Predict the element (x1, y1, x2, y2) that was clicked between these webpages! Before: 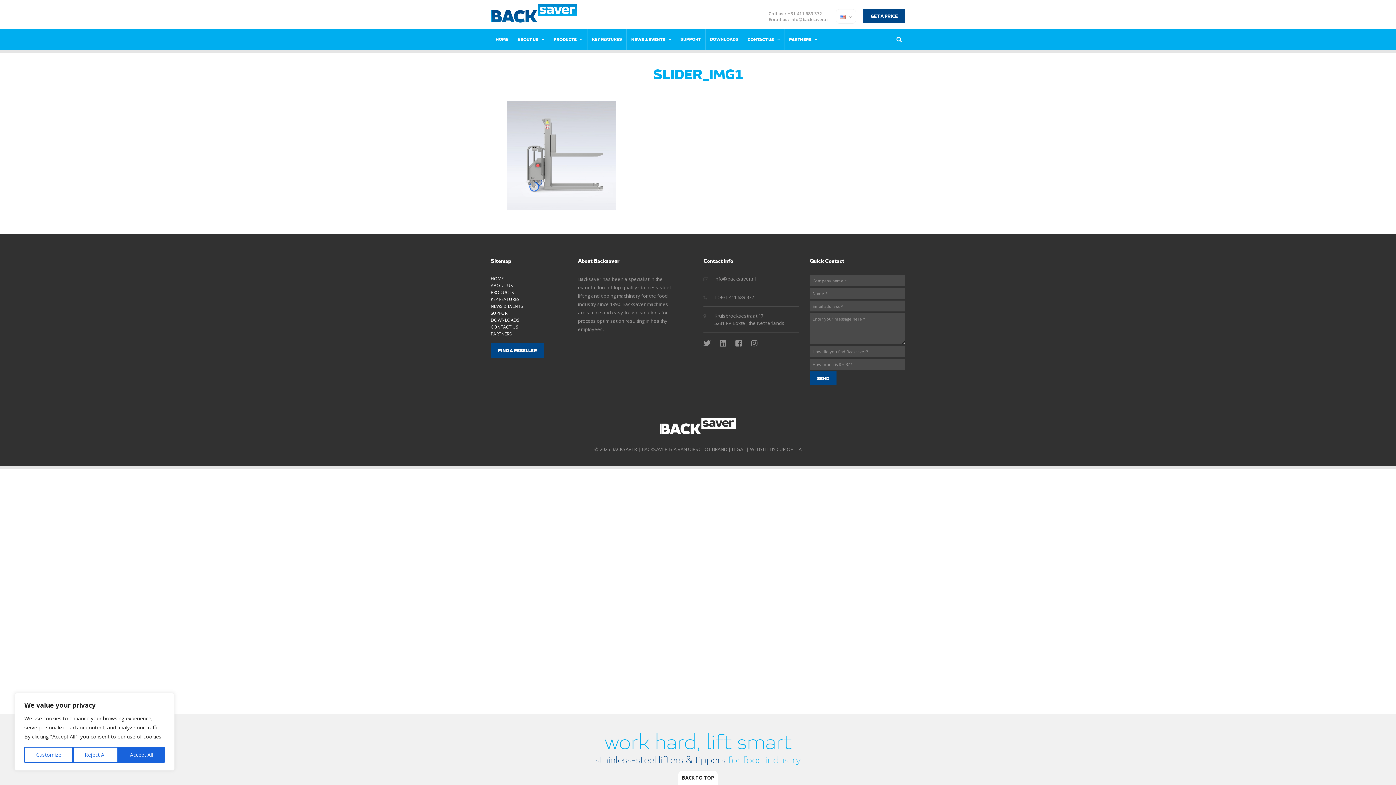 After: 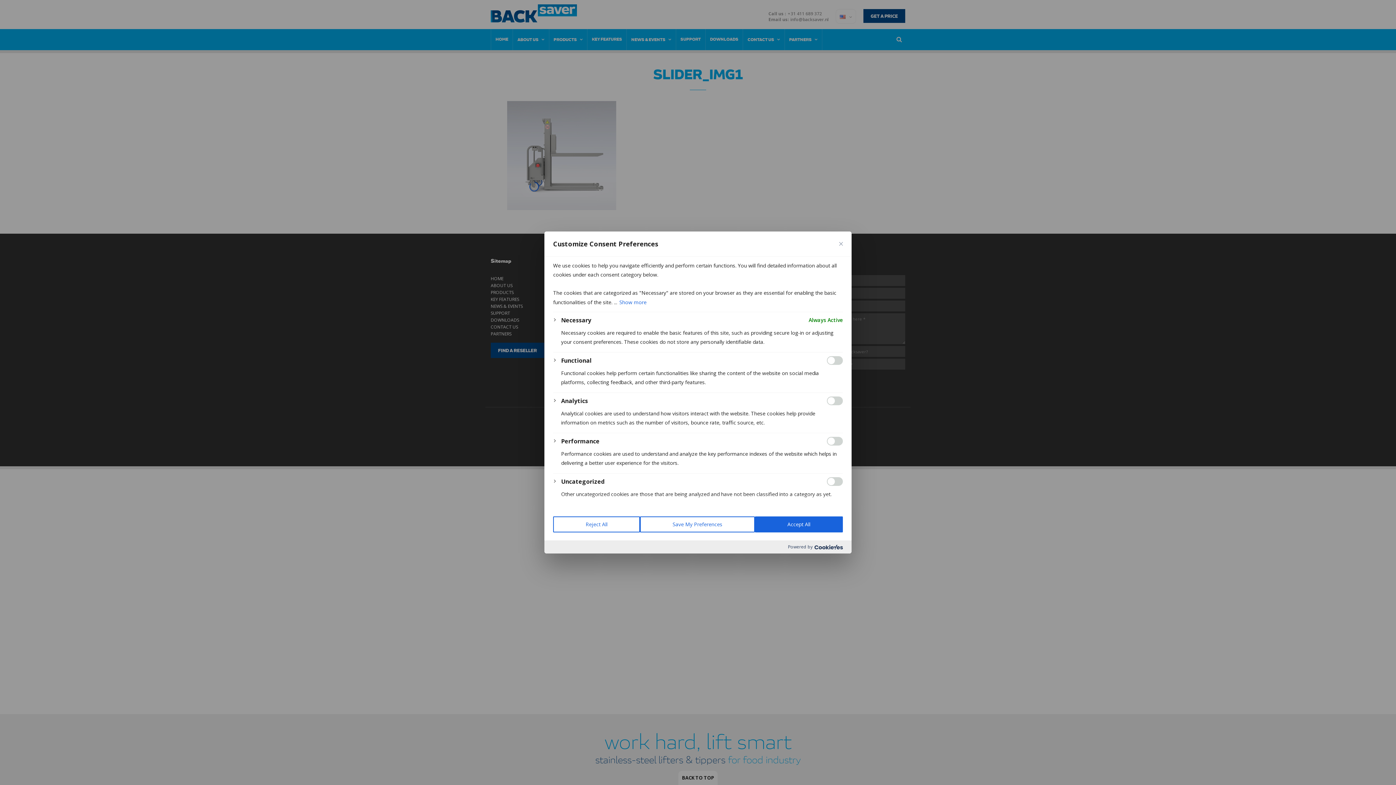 Action: label: Customize bbox: (24, 747, 72, 763)